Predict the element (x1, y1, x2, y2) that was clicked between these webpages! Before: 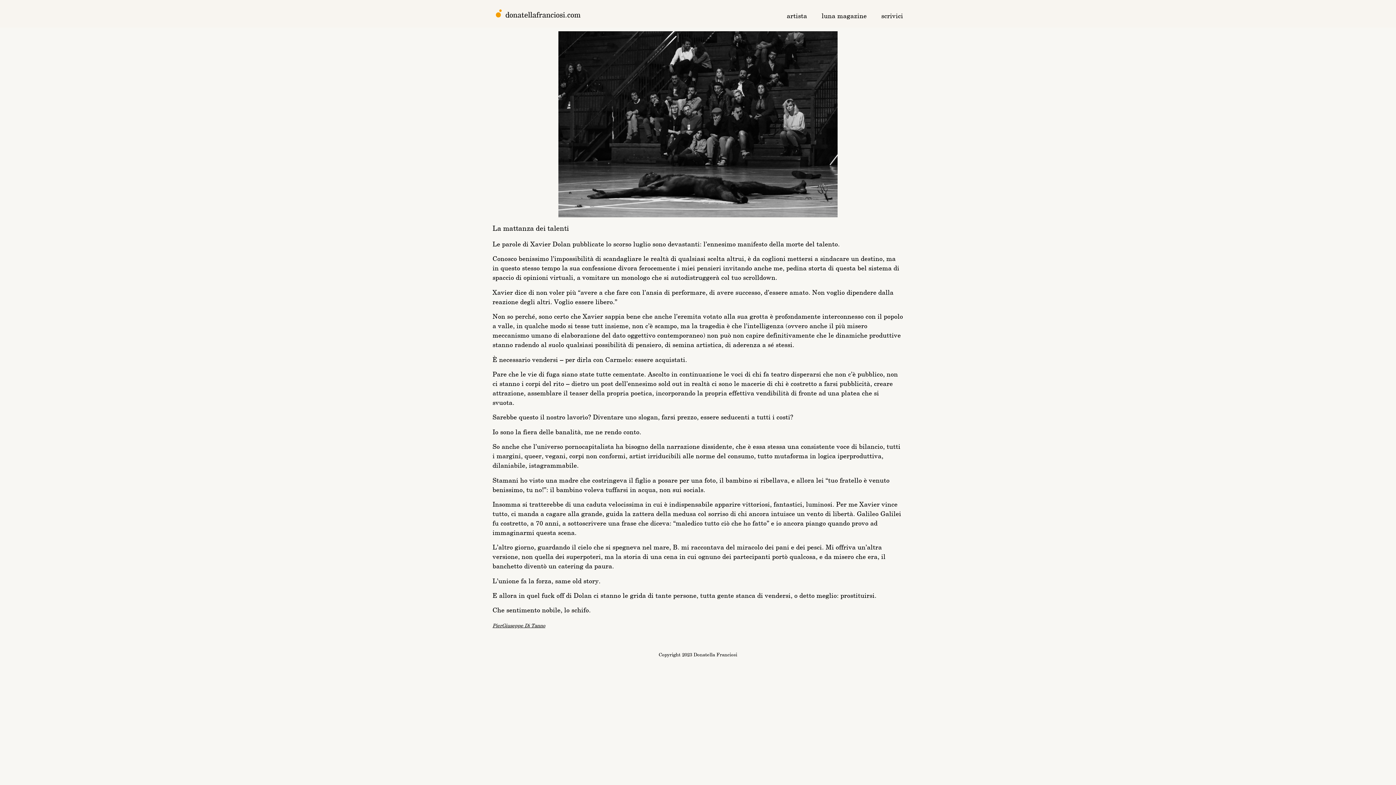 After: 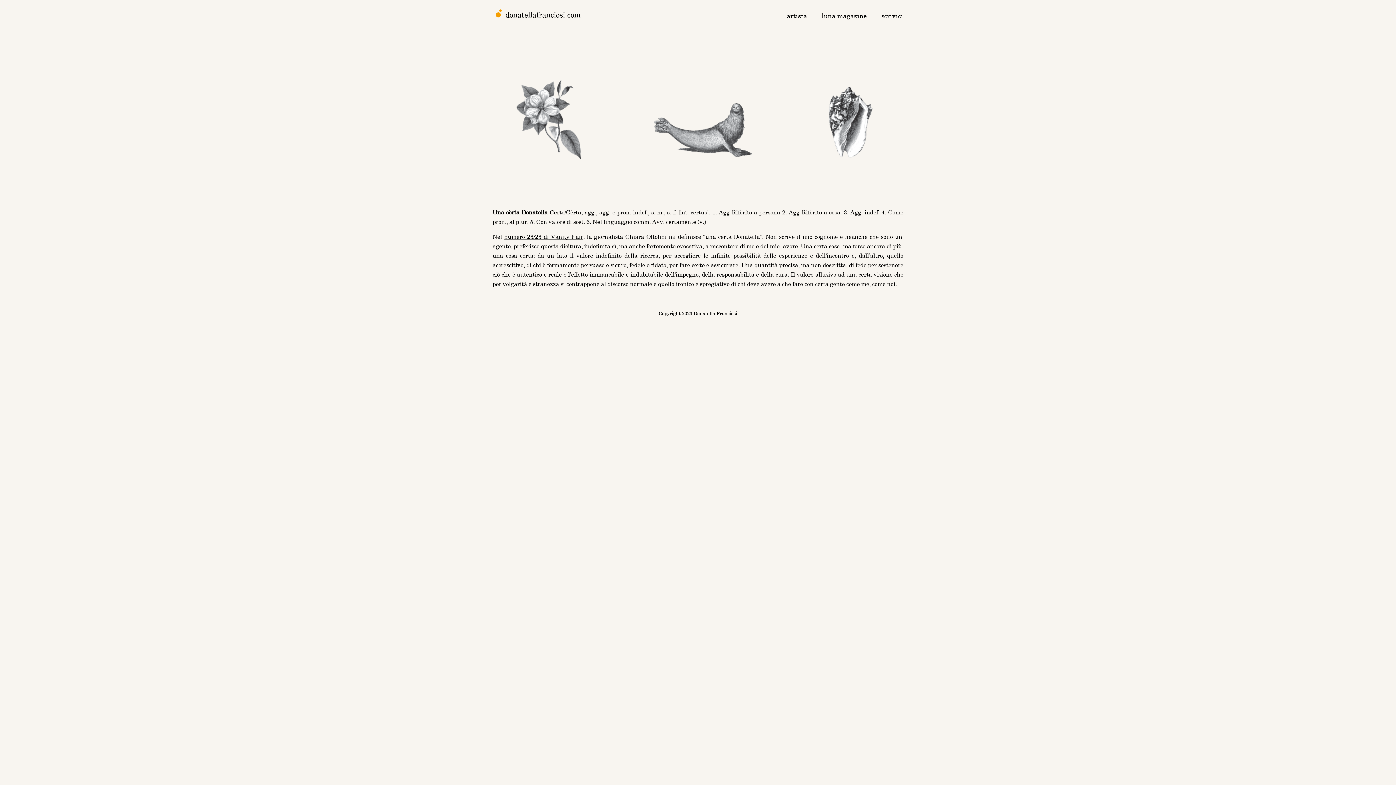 Action: label: donatellafranciosi.com bbox: (505, 9, 580, 20)